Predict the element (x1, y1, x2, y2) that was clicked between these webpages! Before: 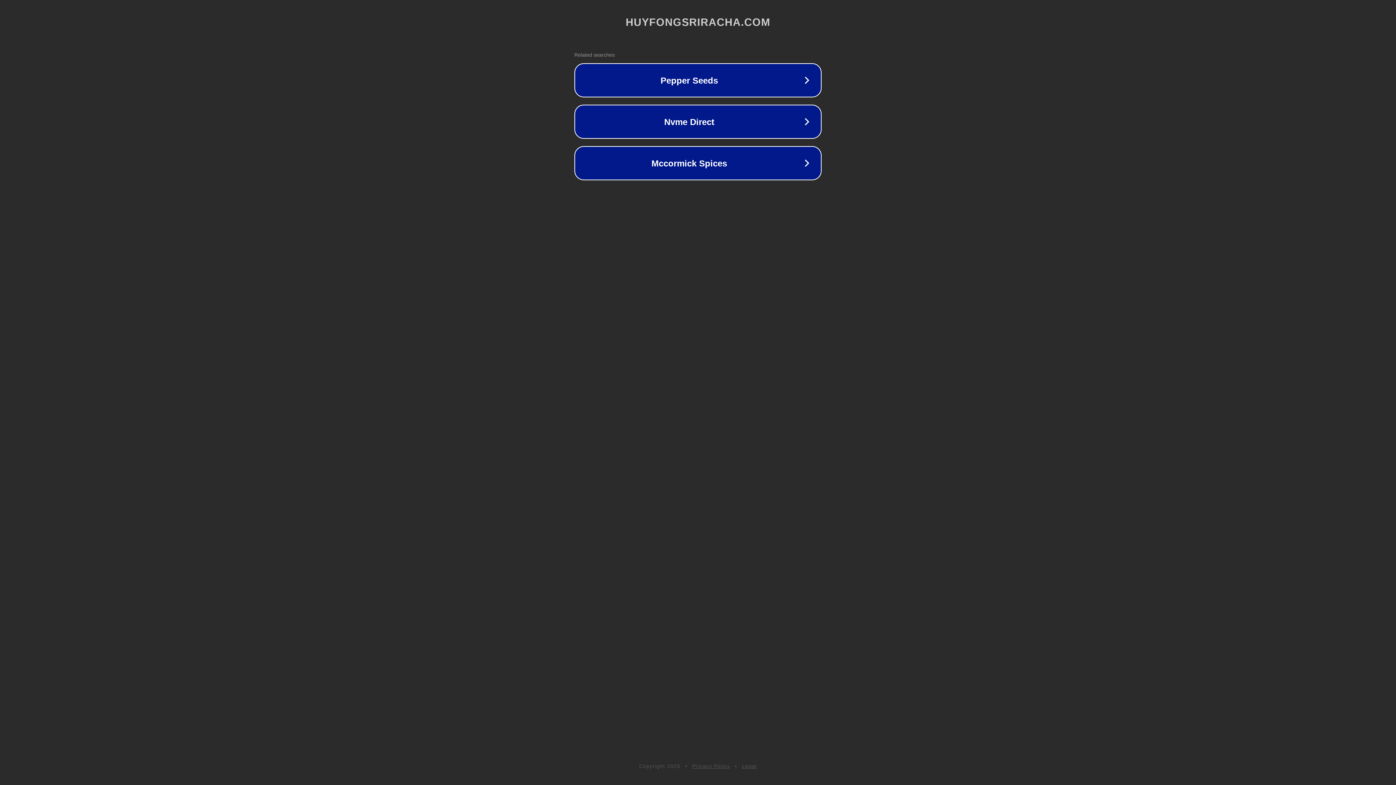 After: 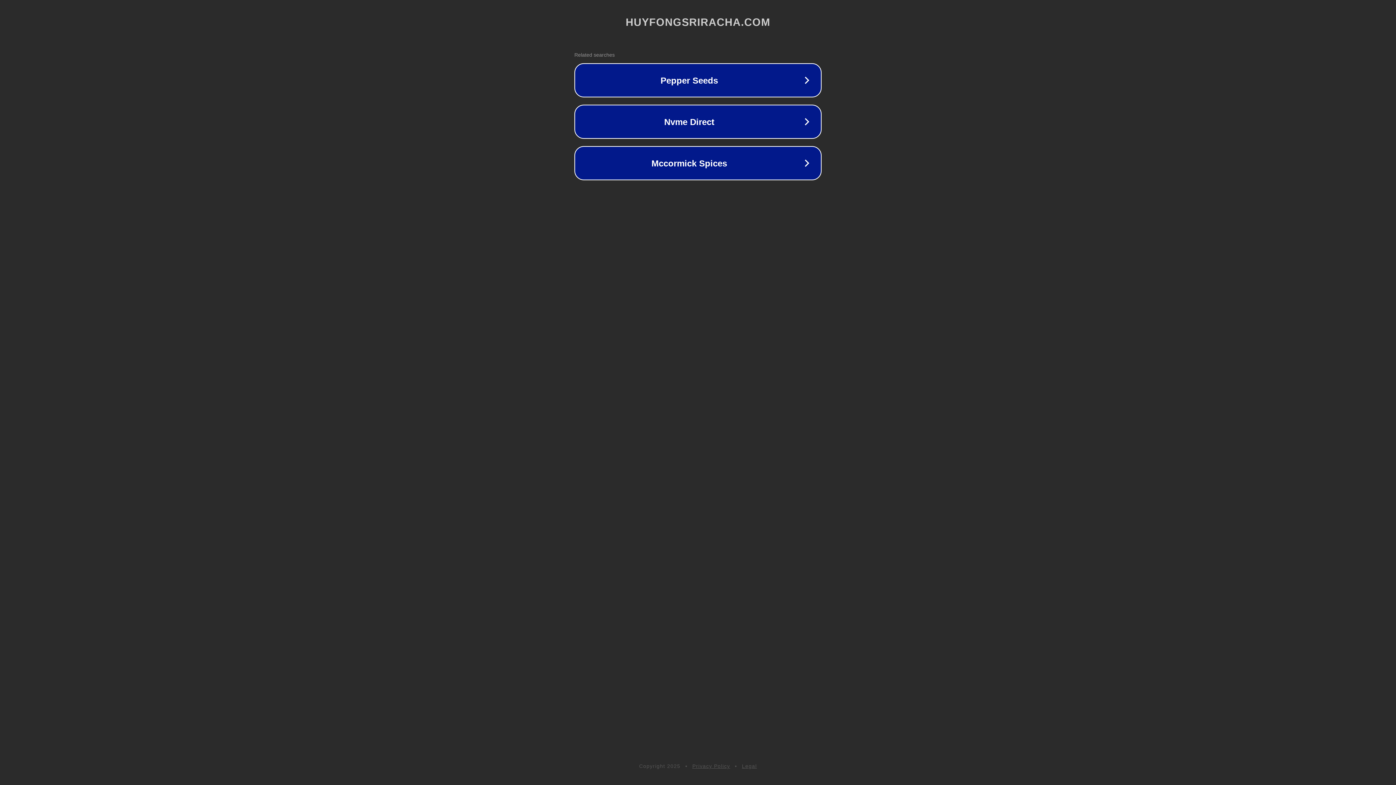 Action: bbox: (742, 763, 757, 769) label: Legal